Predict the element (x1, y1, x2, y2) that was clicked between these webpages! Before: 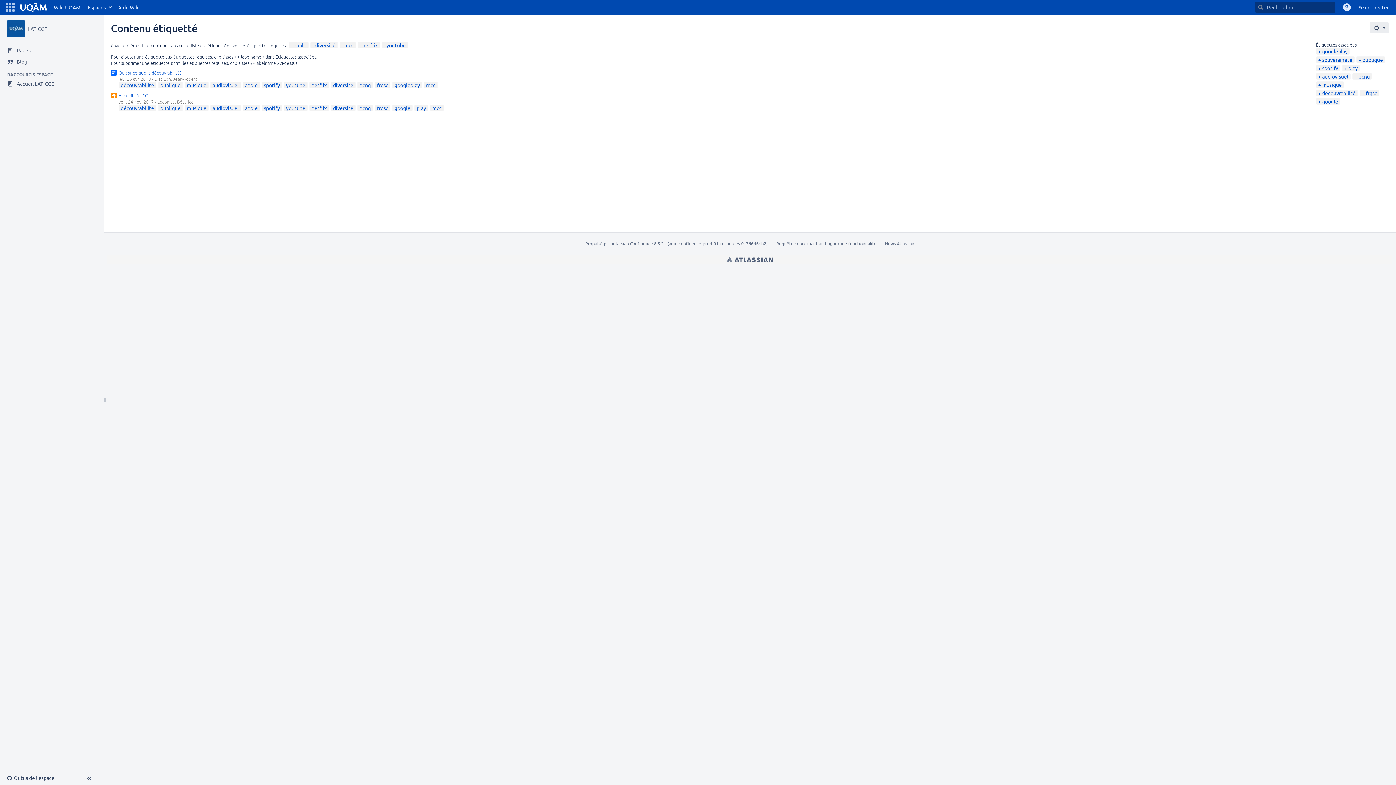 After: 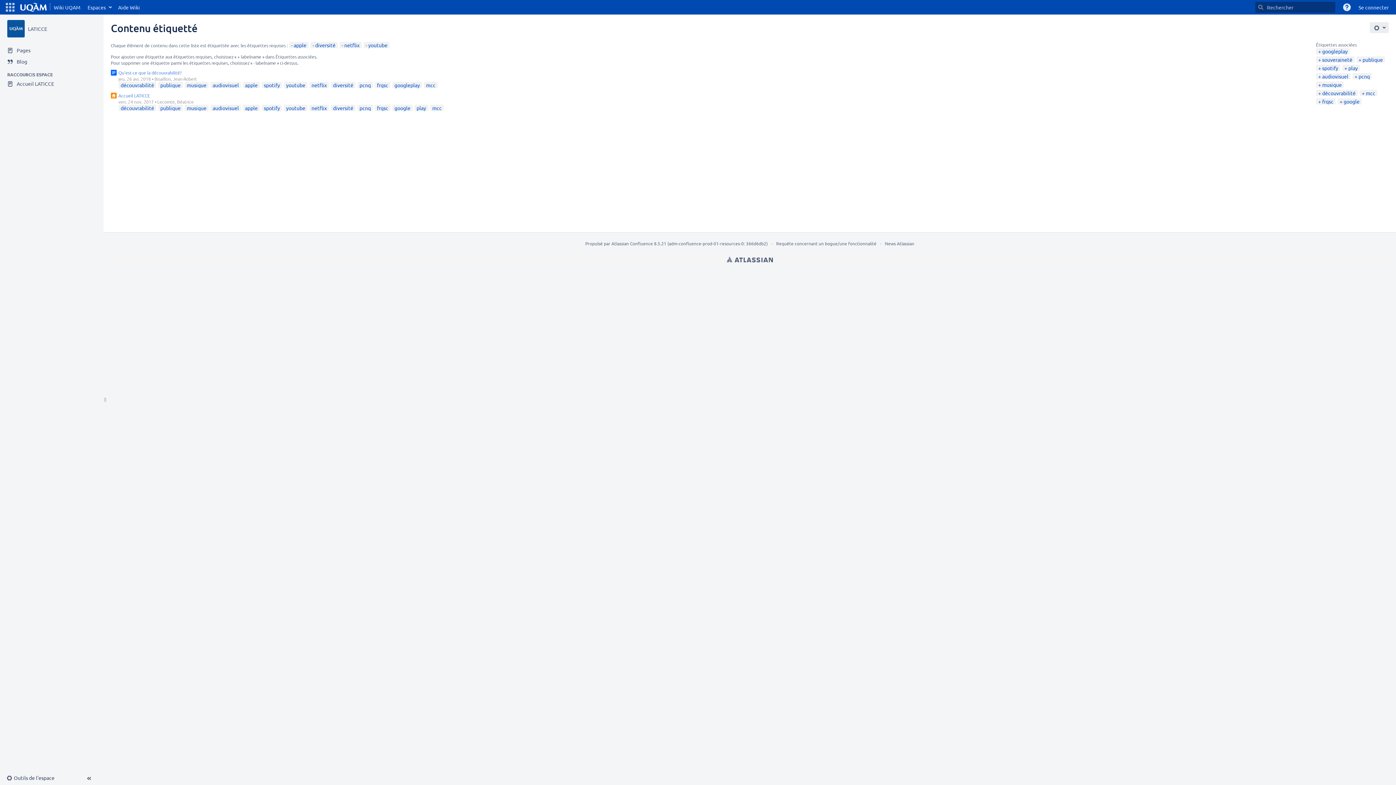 Action: bbox: (341, 41, 353, 48) label: mcc